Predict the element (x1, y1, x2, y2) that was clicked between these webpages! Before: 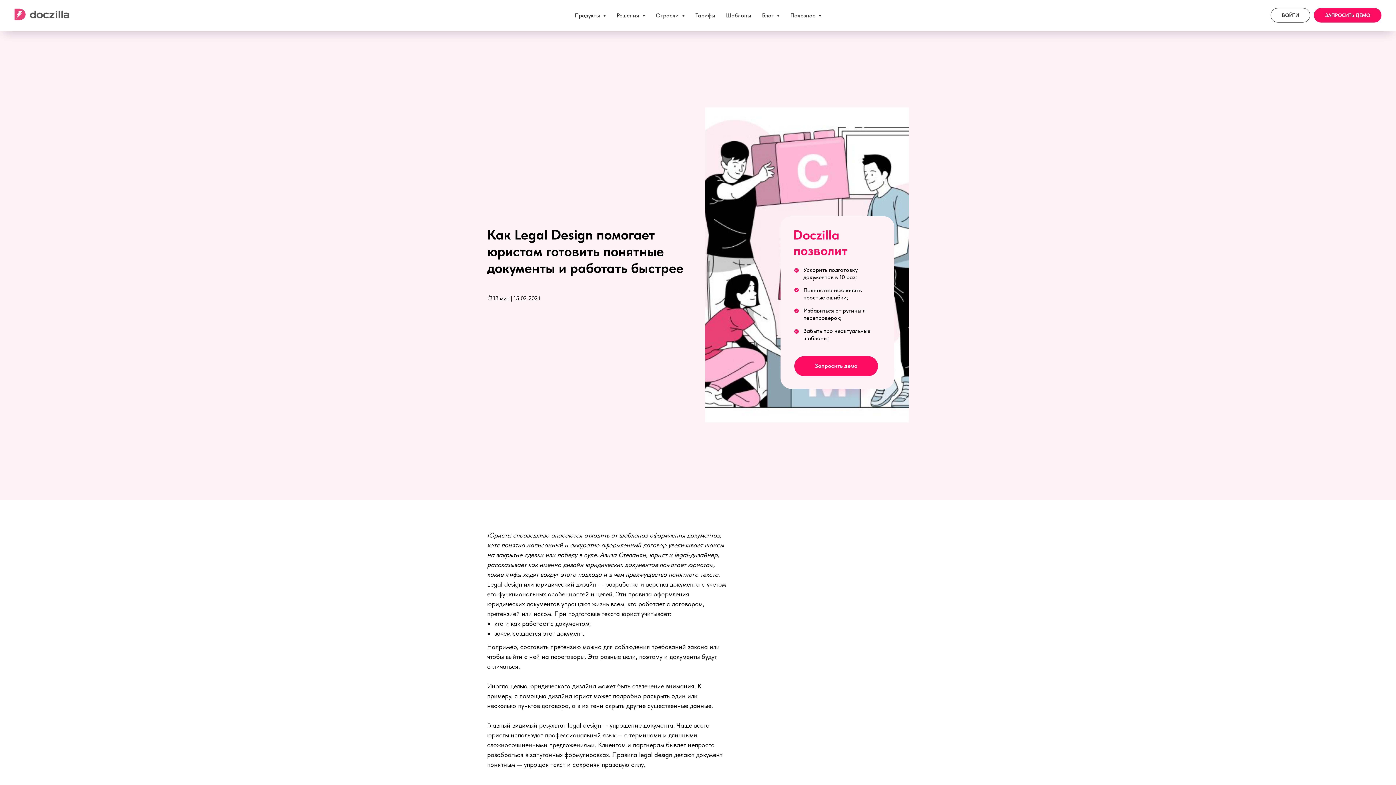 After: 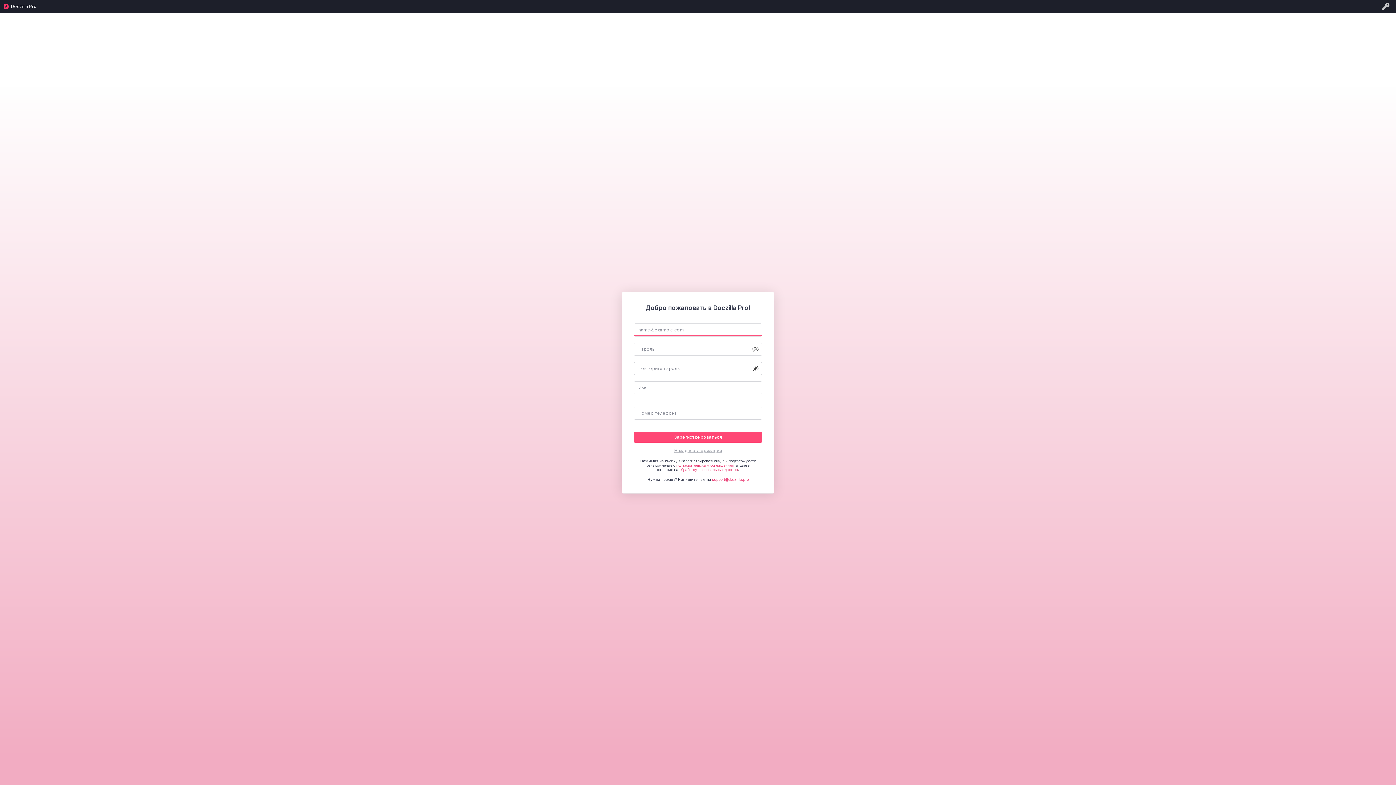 Action: bbox: (1270, 8, 1310, 22) label: ВОЙТИ